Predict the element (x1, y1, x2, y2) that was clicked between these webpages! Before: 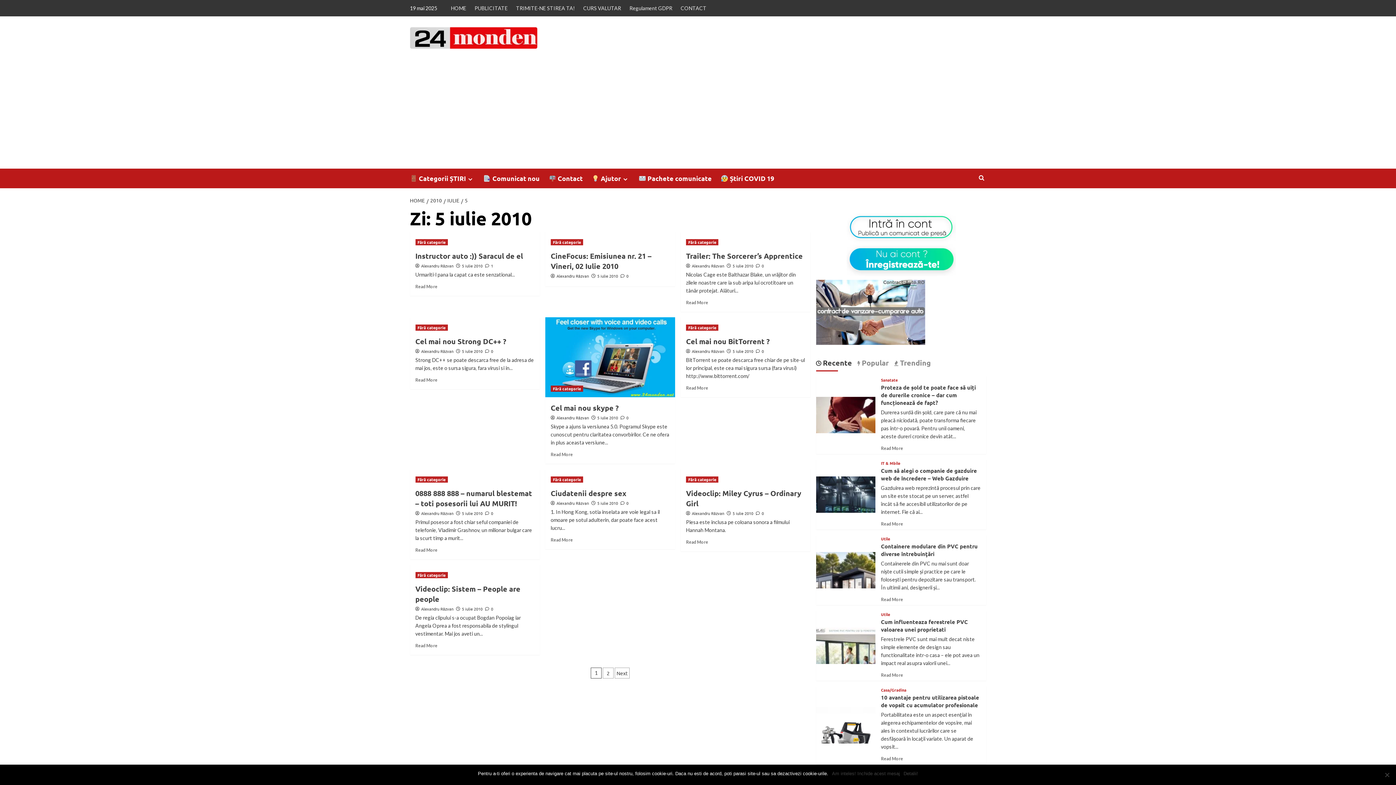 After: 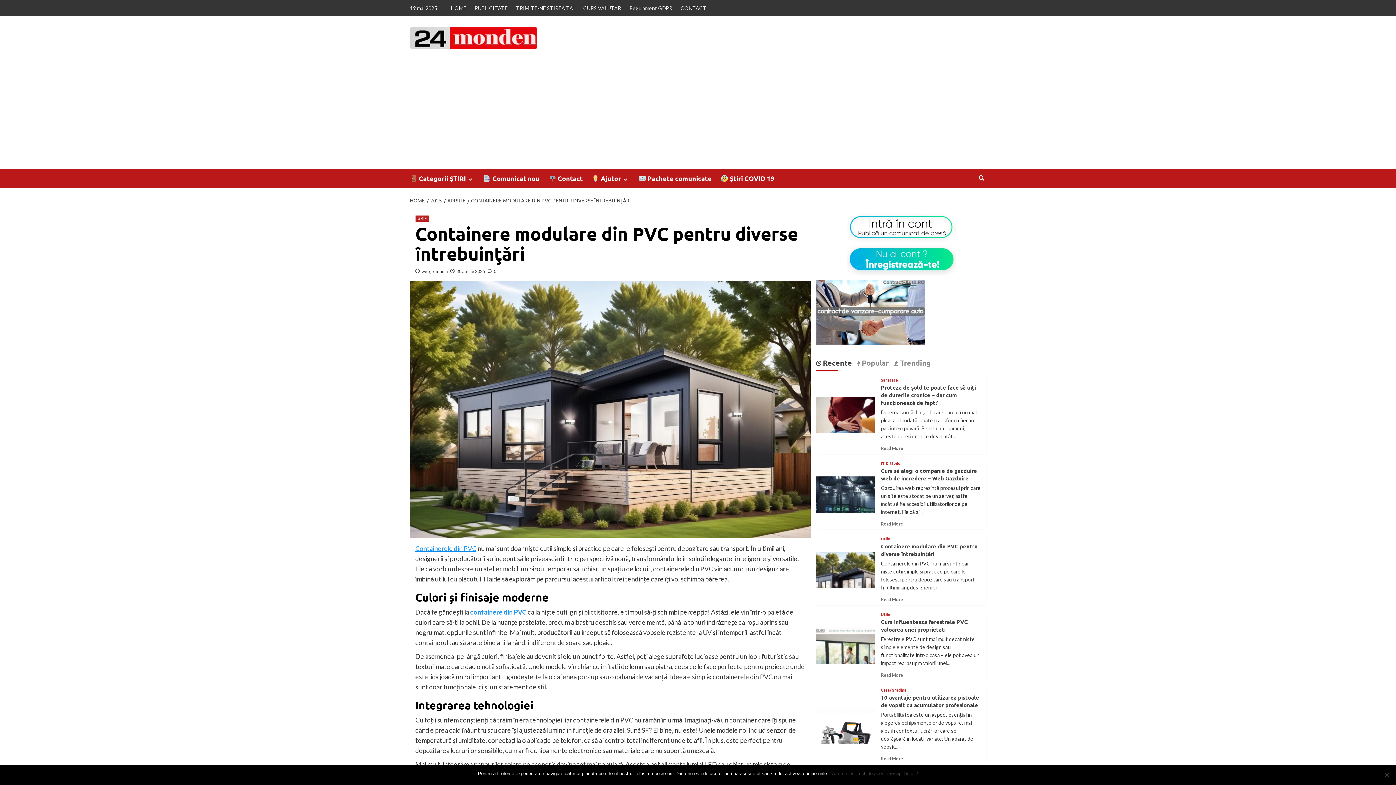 Action: label: Containere modulare din PVC pentru diverse întrebuinţări bbox: (816, 577, 875, 584)